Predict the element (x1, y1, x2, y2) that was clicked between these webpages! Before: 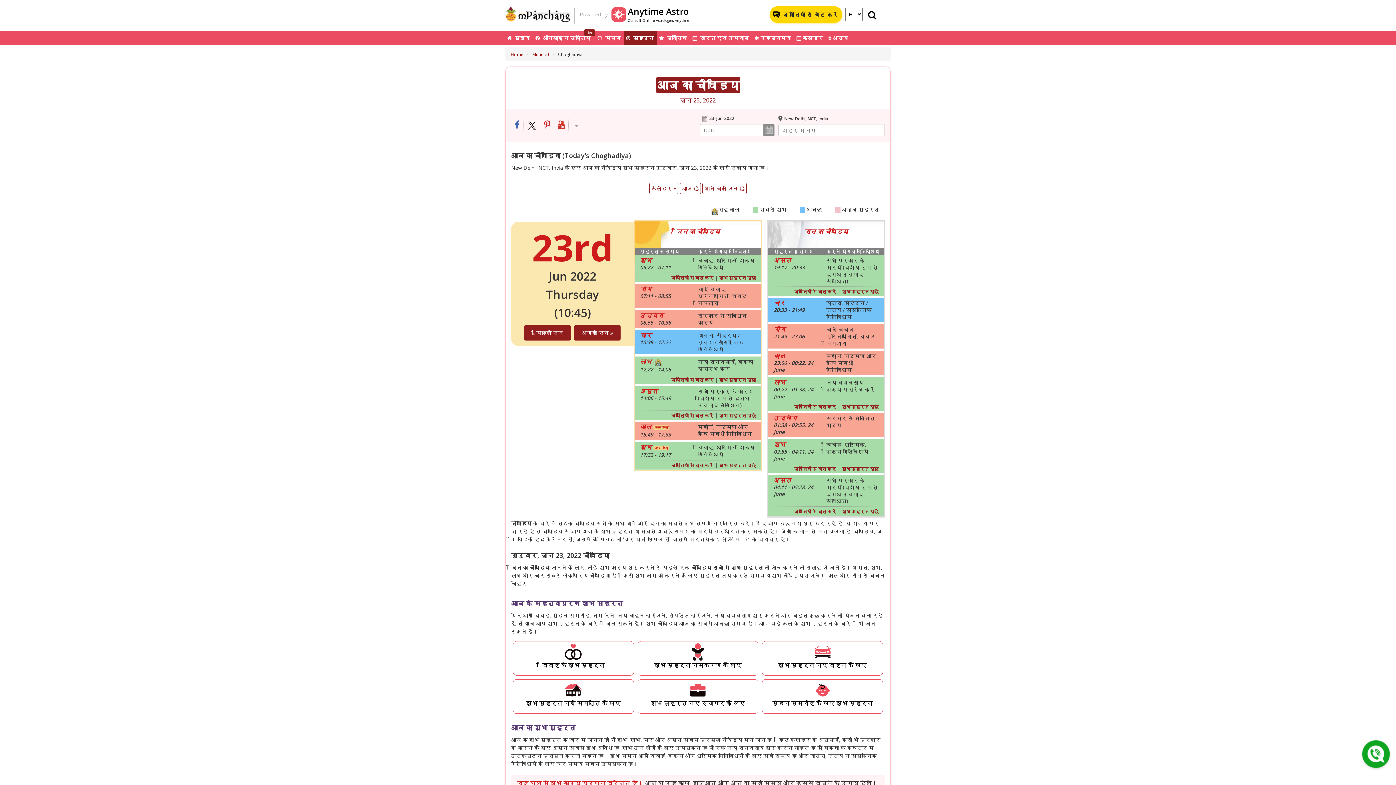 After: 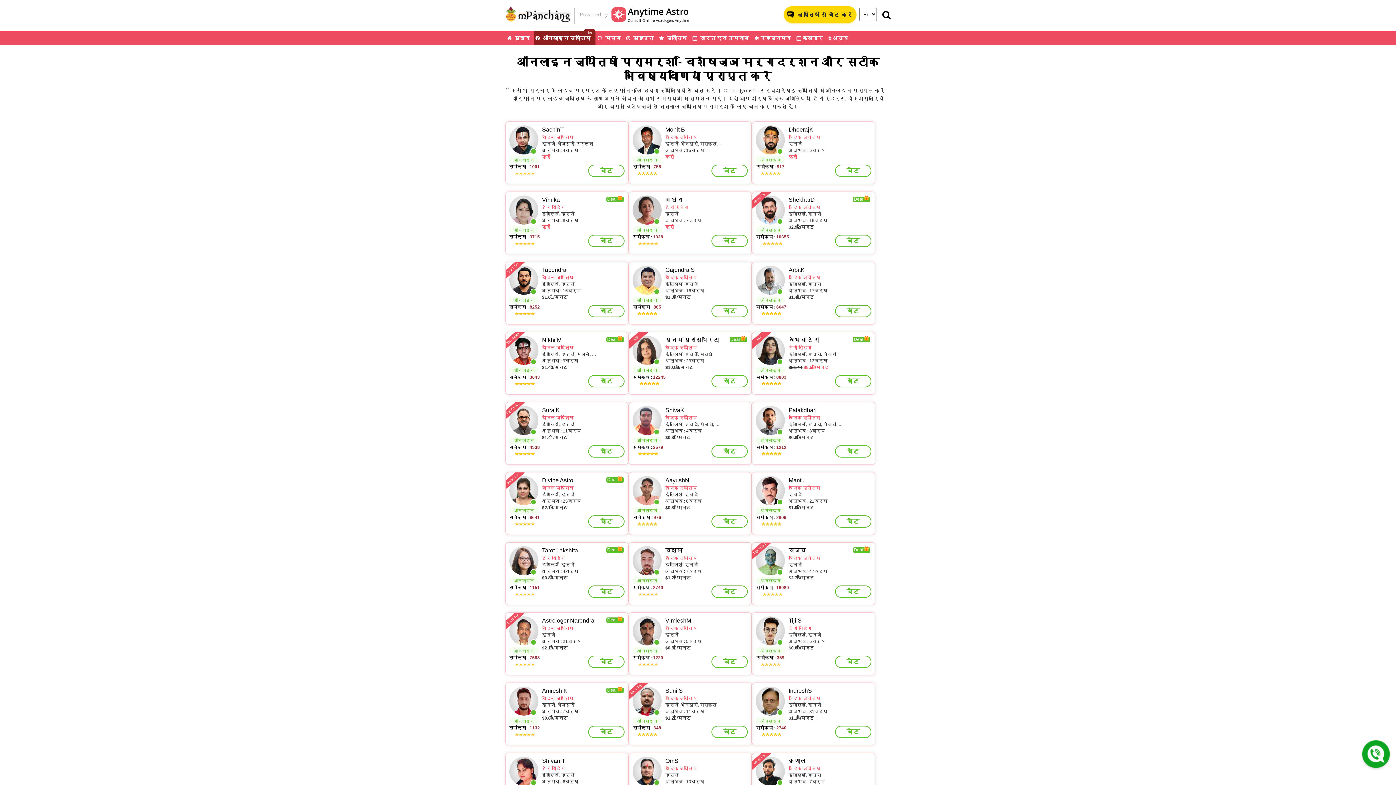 Action: label: ज्योतिषी से बात करें bbox: (794, 404, 836, 410)